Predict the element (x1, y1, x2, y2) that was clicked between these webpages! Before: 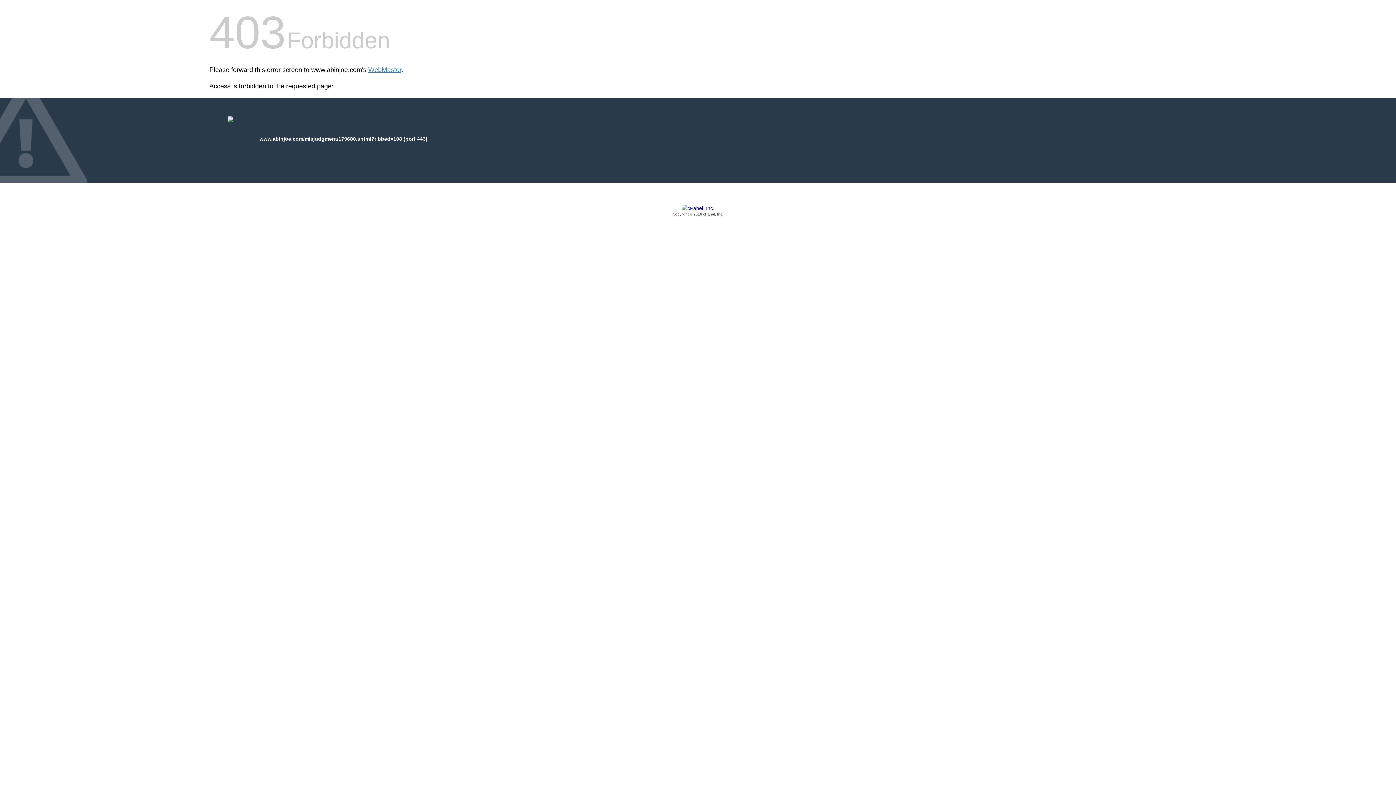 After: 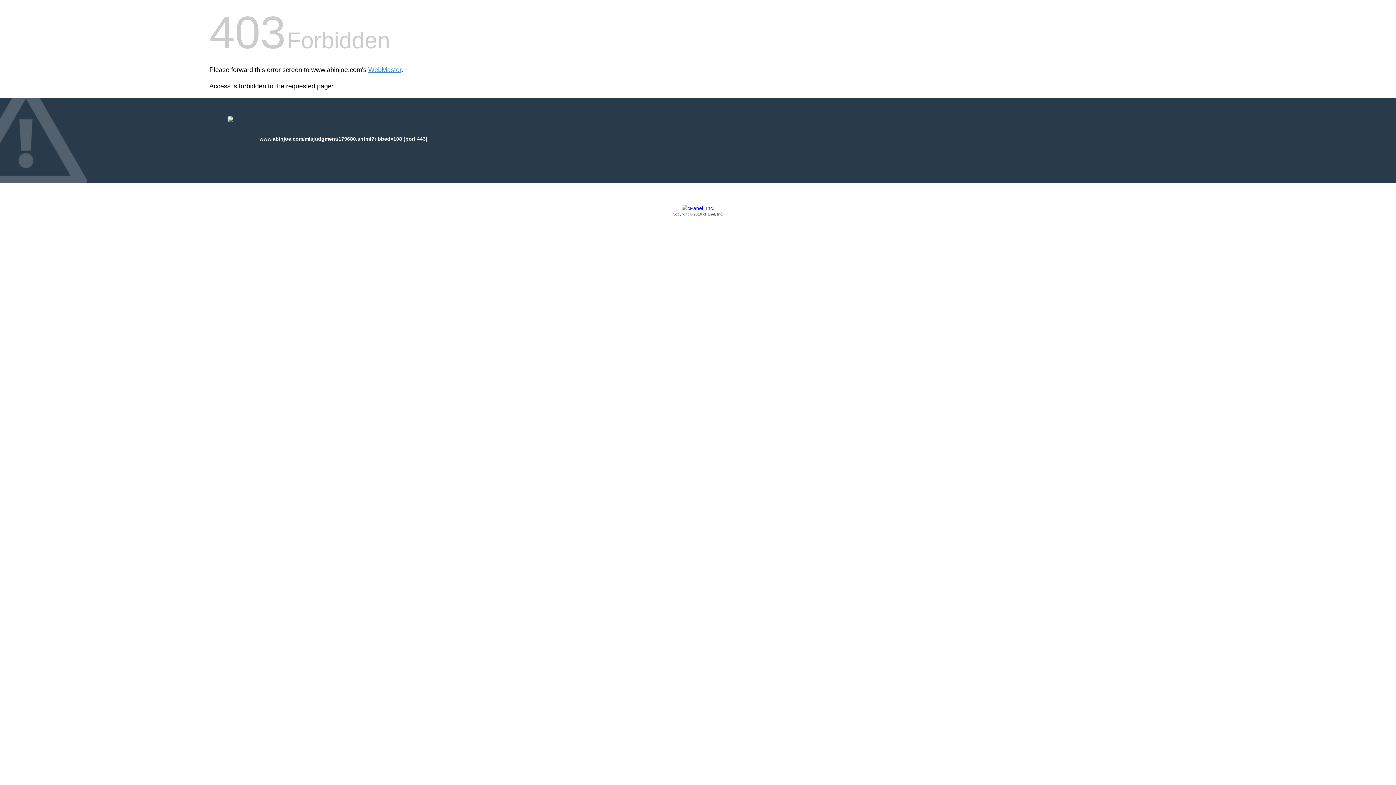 Action: label: Copyright © 2016 cPanel, Inc. bbox: (209, 205, 1186, 217)